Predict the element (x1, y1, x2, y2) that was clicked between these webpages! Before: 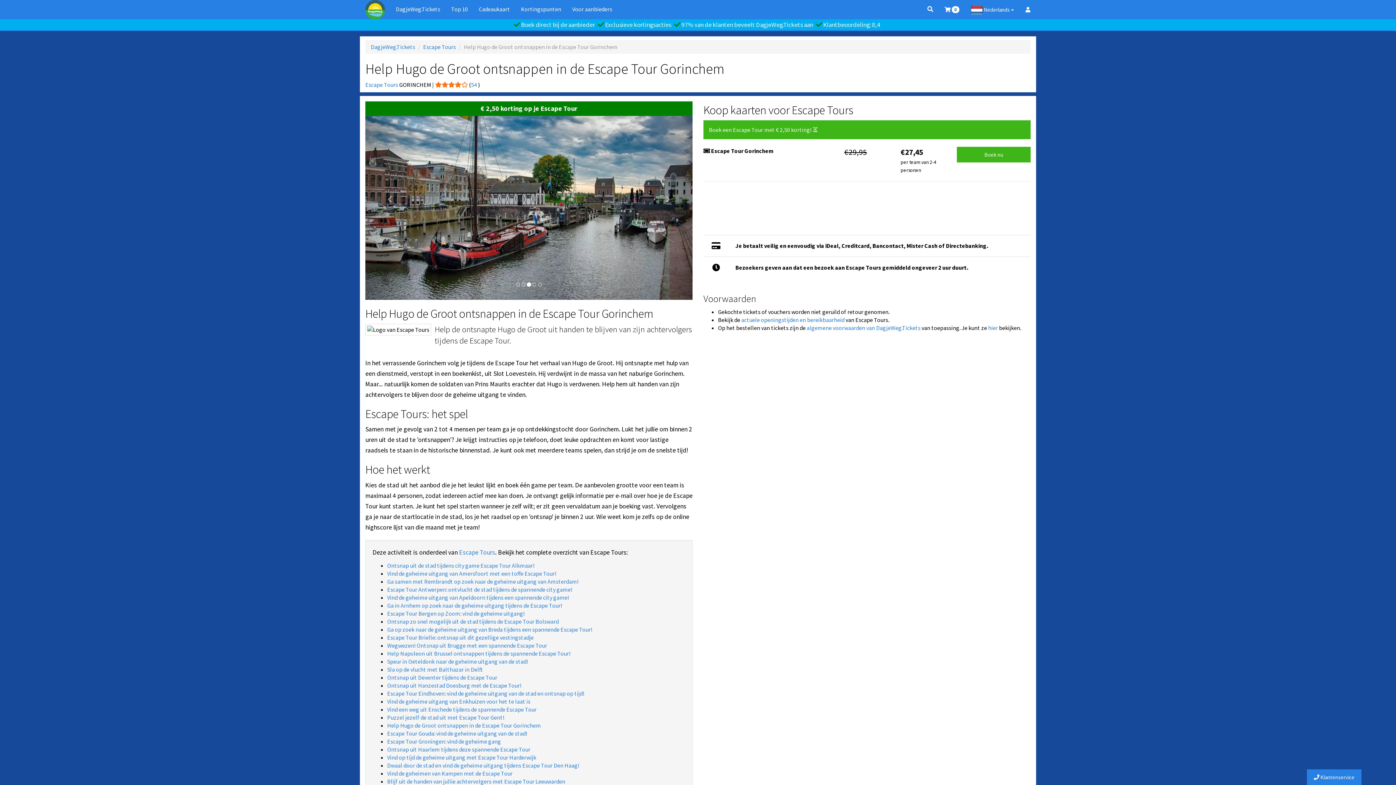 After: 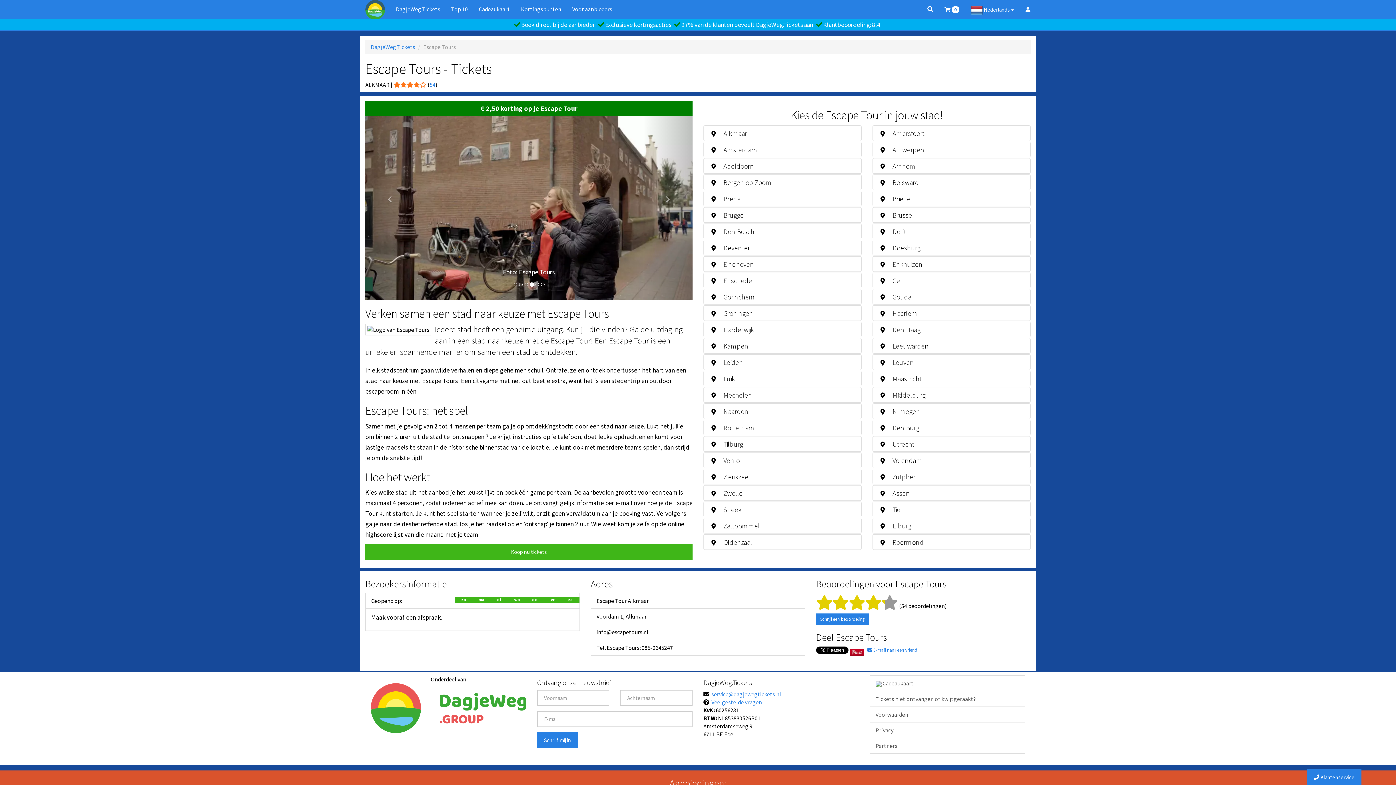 Action: label: Escape Tours bbox: (459, 548, 495, 556)